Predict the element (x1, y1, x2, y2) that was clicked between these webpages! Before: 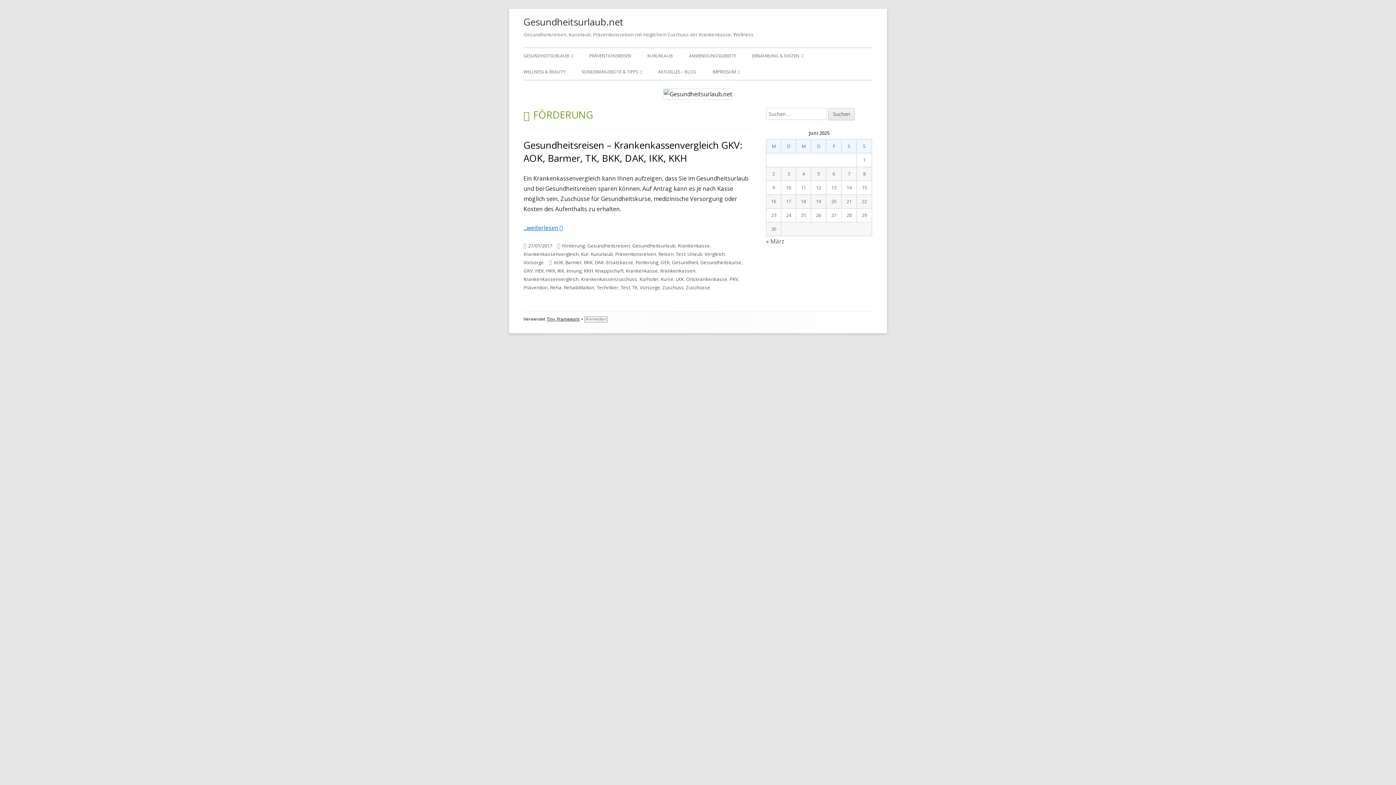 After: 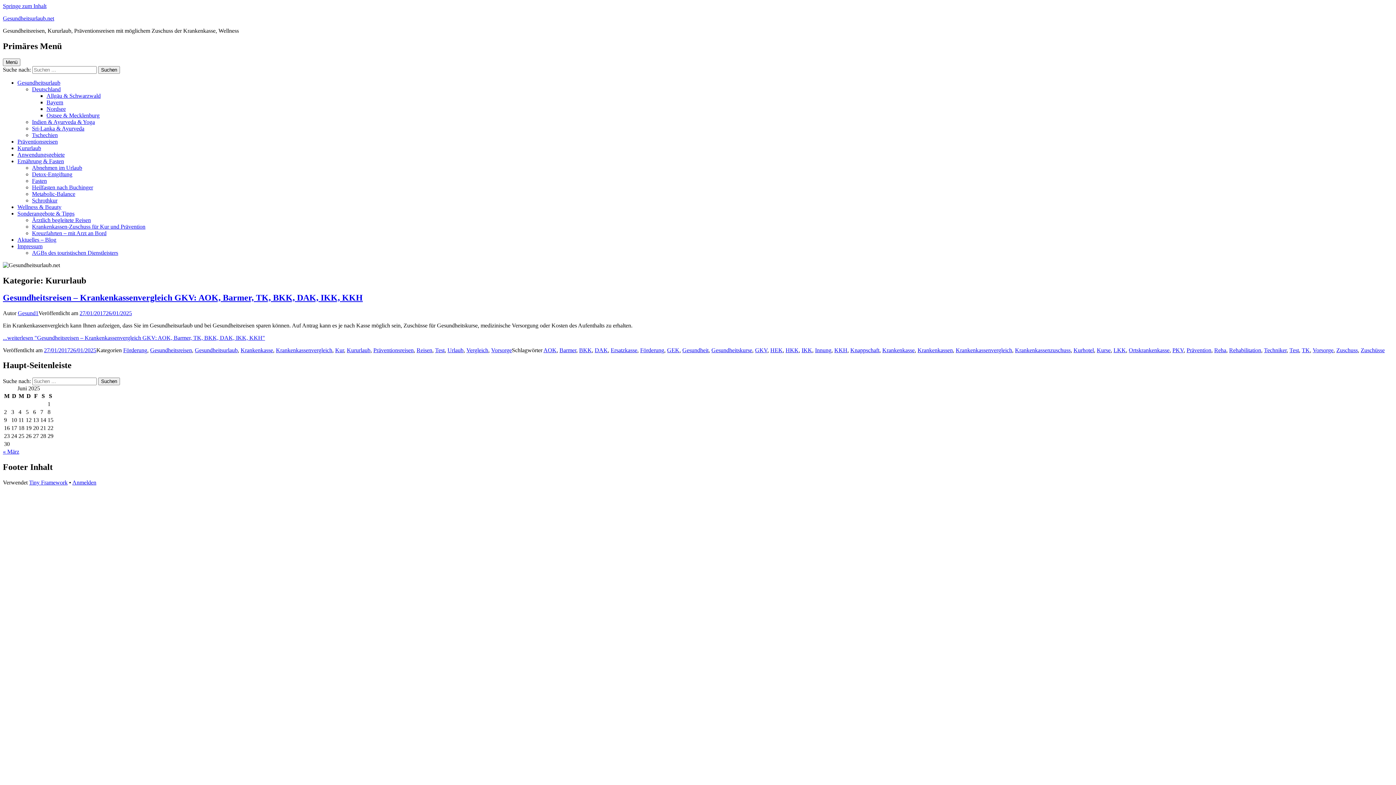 Action: bbox: (590, 250, 613, 257) label: Kururlaub